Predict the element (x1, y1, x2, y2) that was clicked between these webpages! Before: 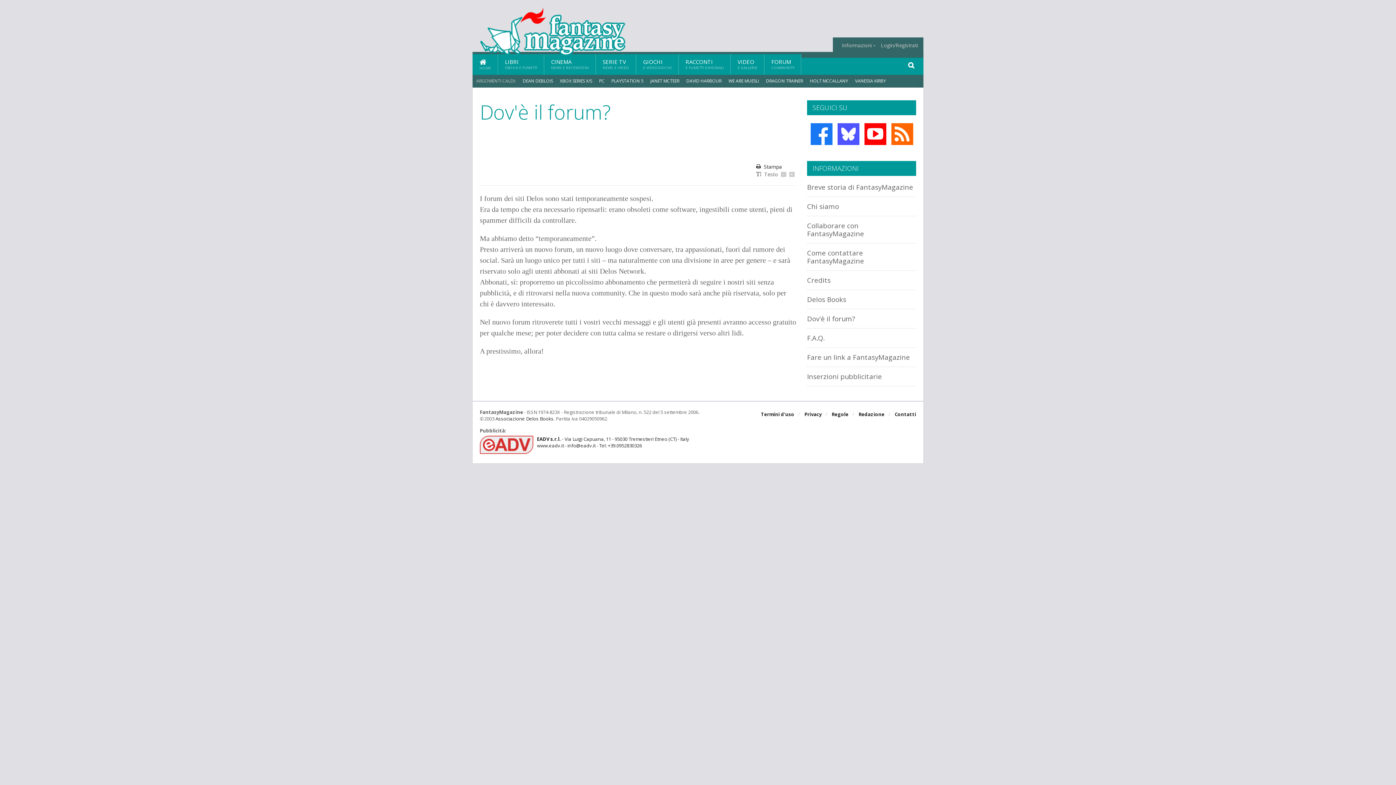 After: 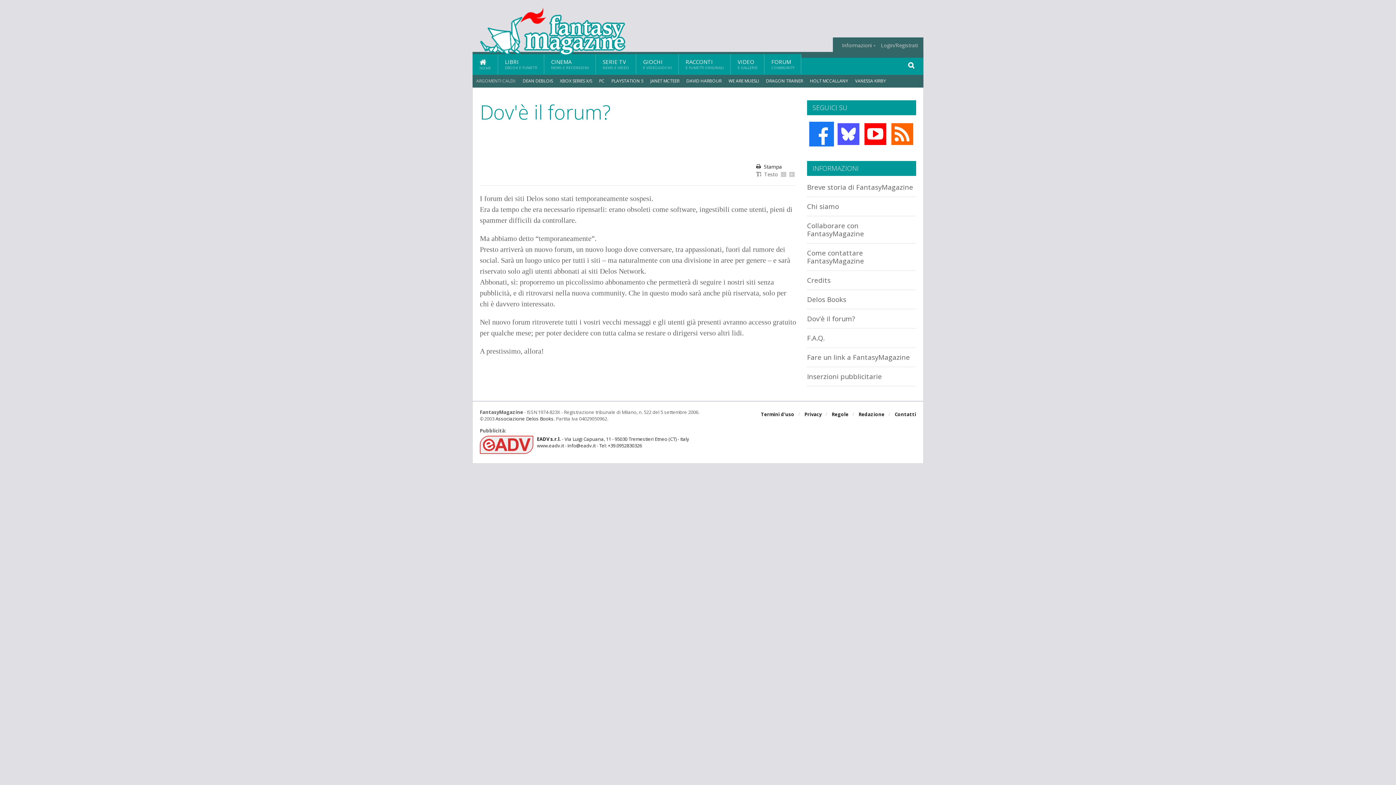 Action: bbox: (809, 121, 834, 146)